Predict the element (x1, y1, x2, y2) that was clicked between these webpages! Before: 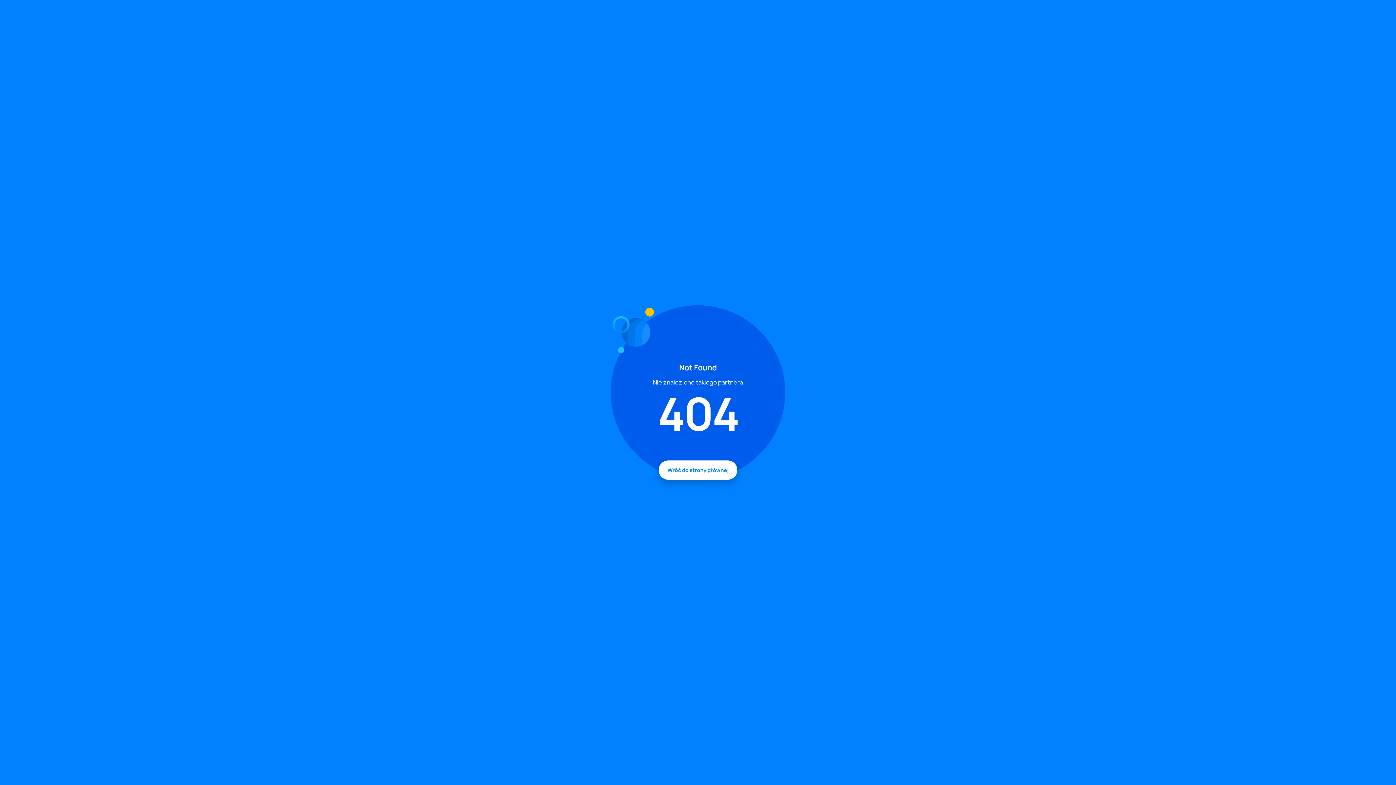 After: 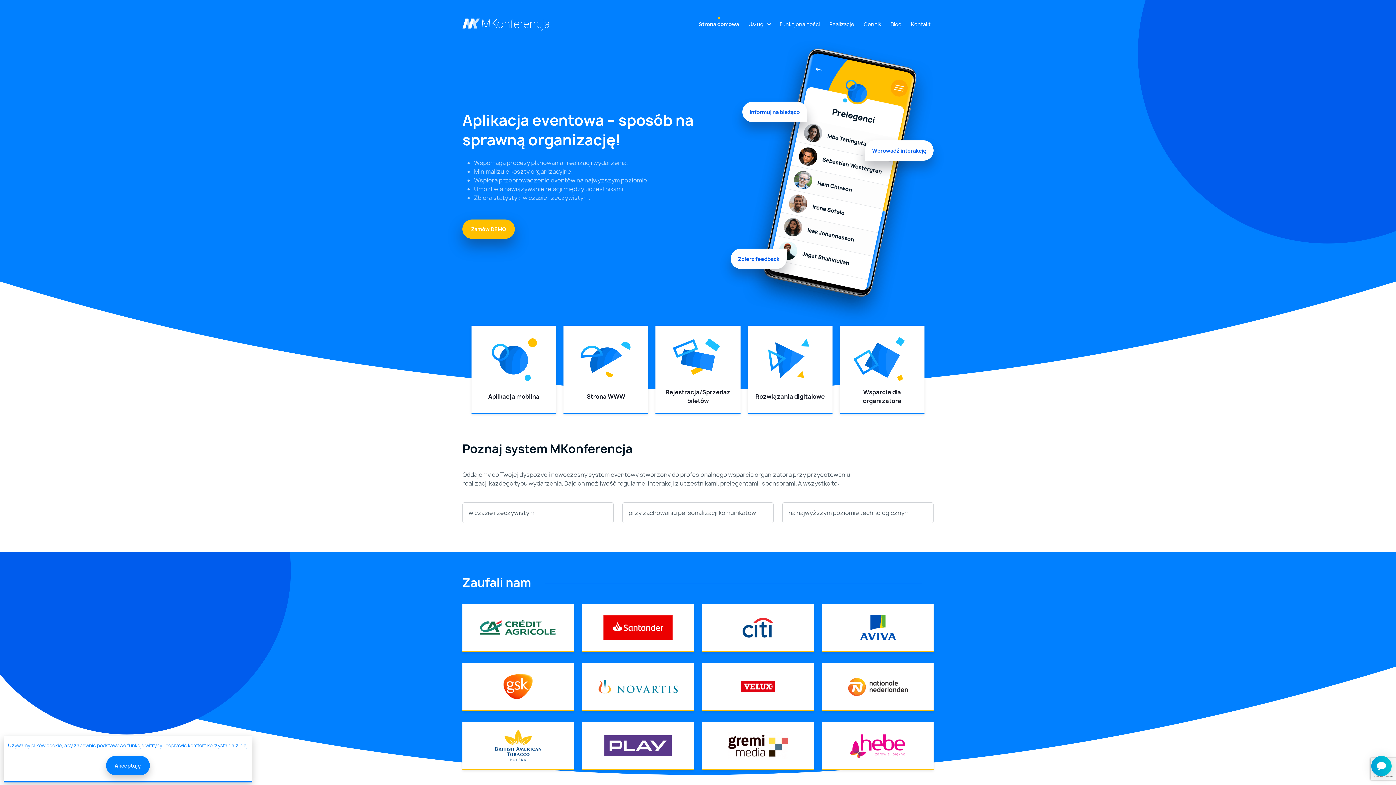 Action: label: Wróć do strony głównej bbox: (658, 460, 737, 480)